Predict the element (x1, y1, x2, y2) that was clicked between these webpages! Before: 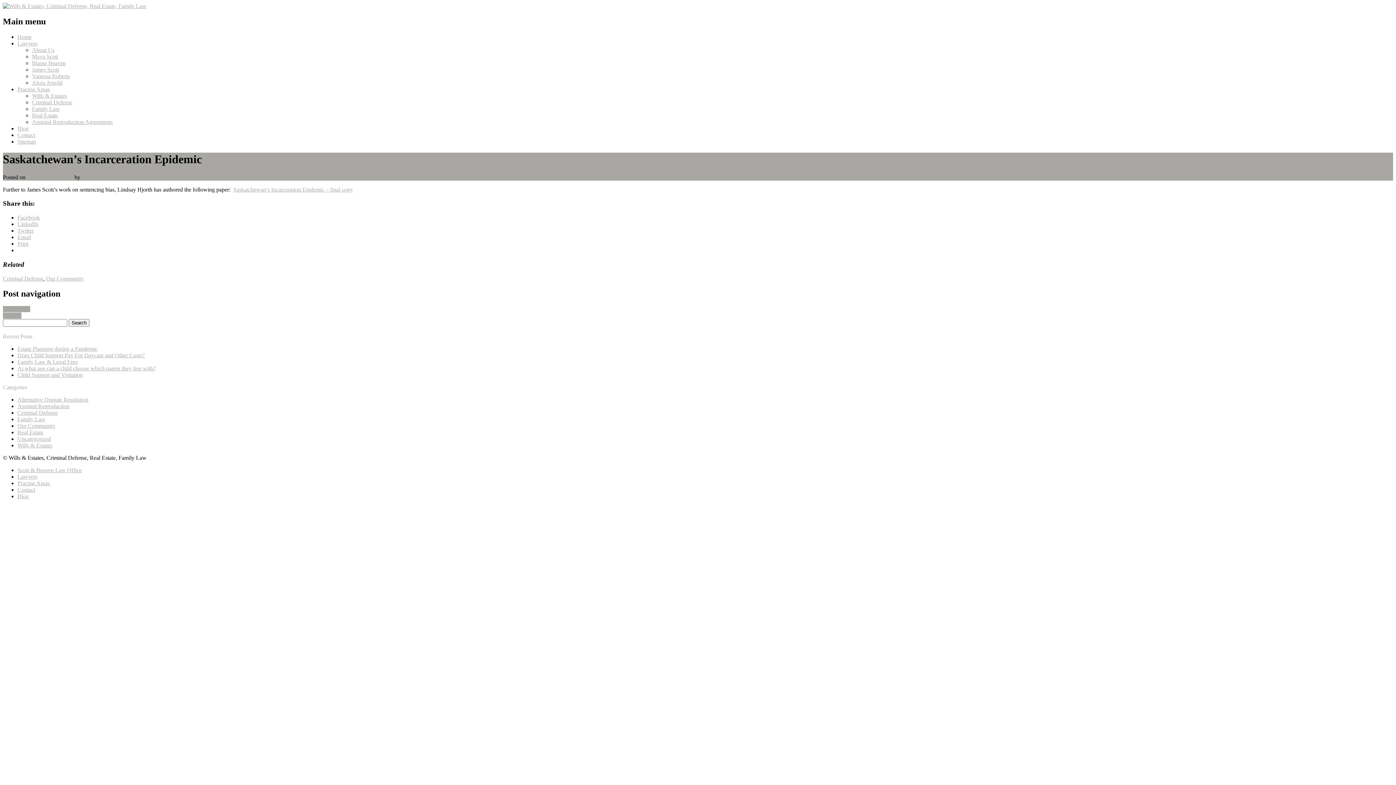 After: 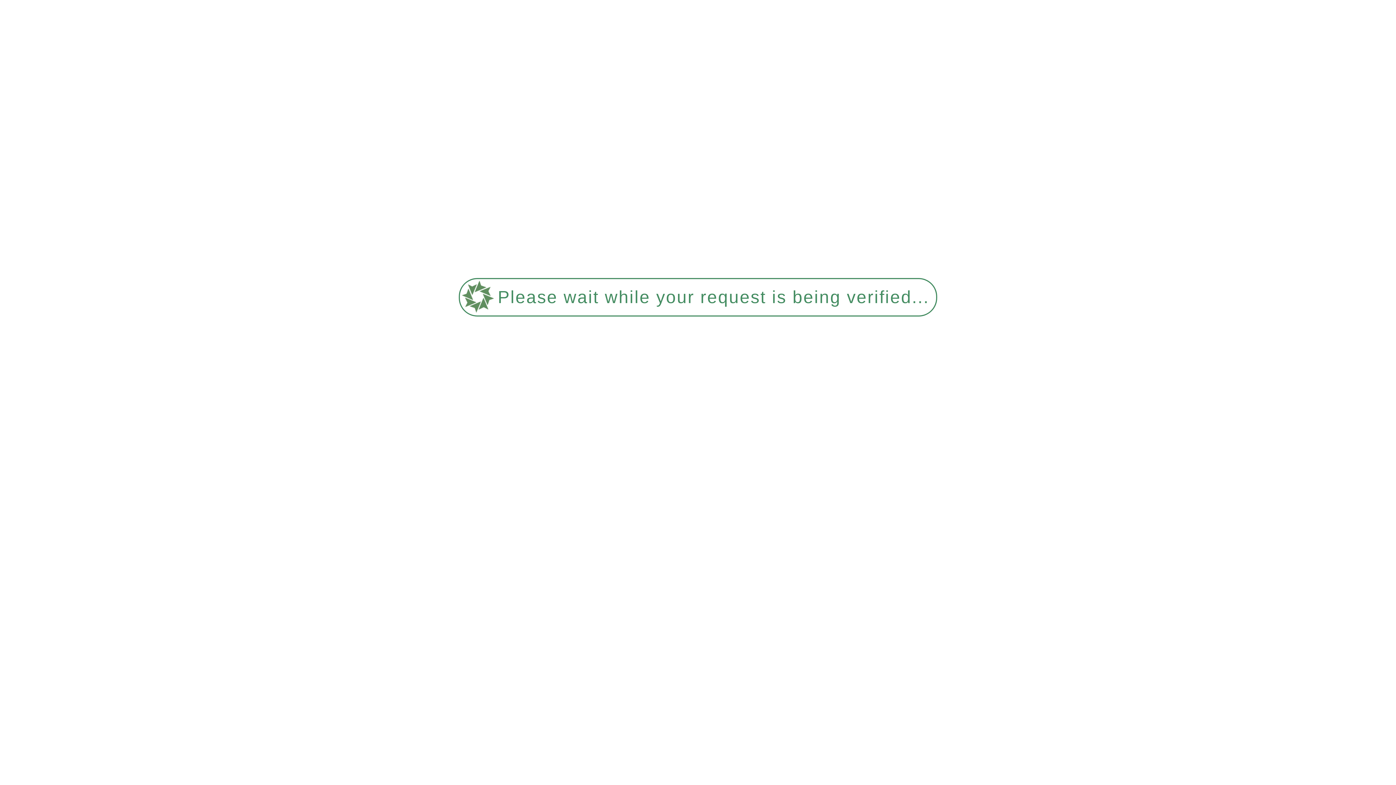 Action: bbox: (32, 112, 57, 118) label: Real Estate